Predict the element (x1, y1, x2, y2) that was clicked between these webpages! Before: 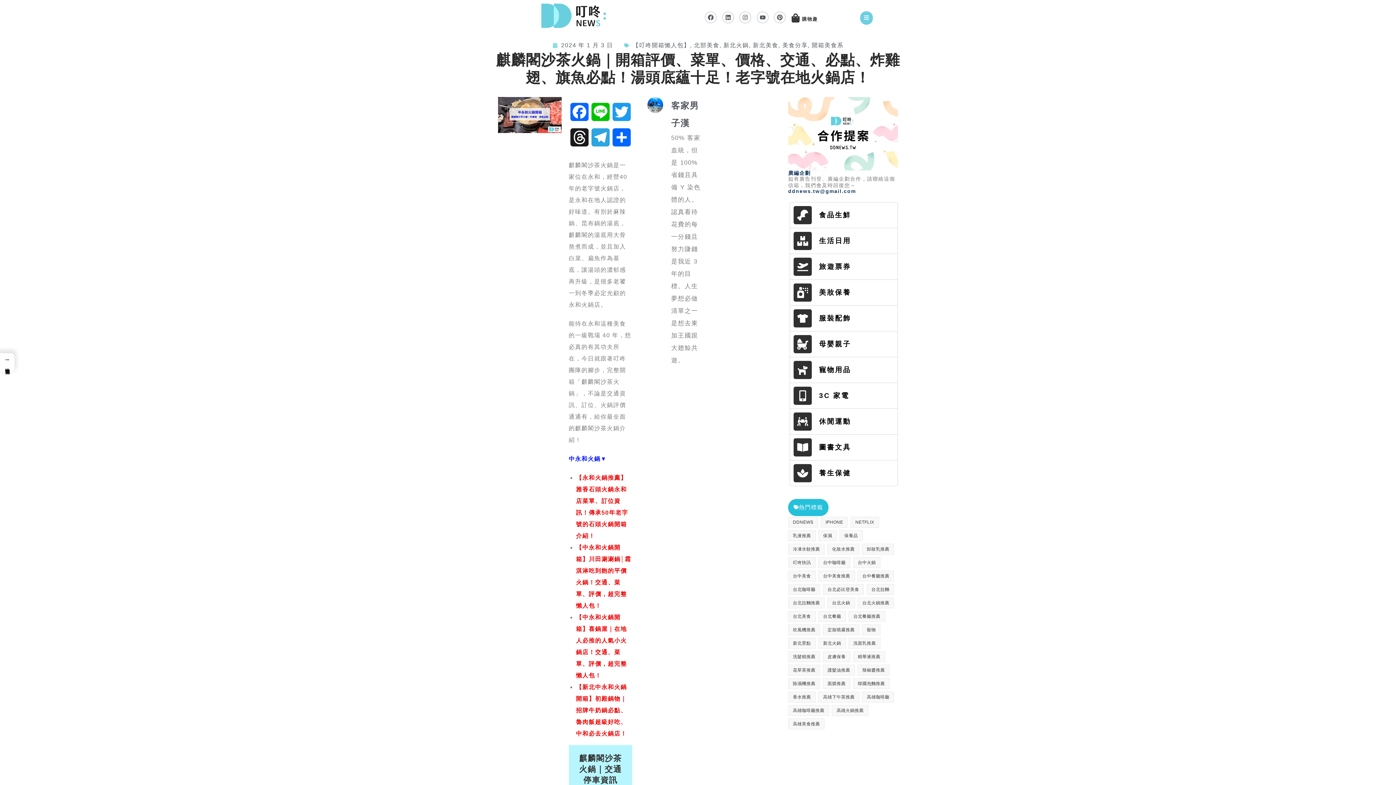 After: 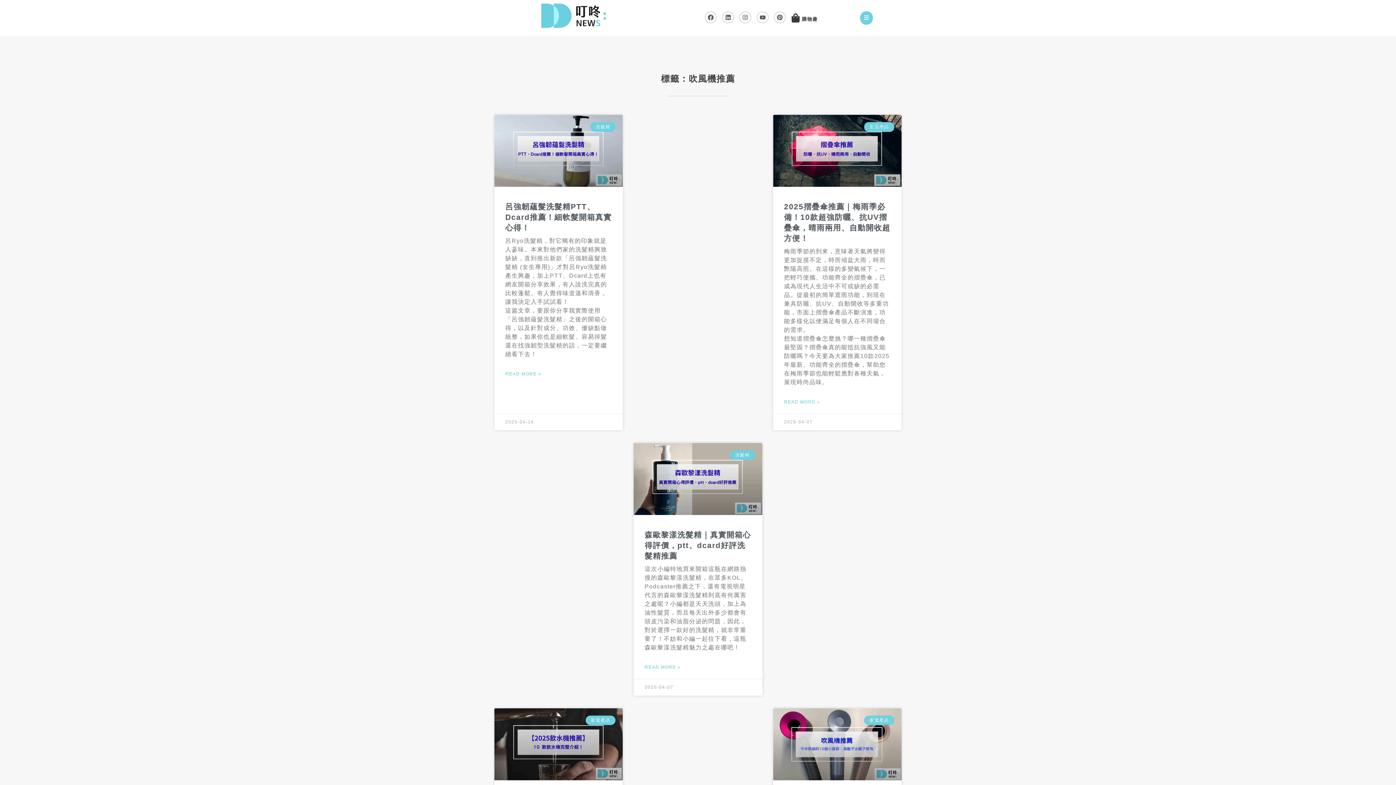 Action: label: 吹風機推薦 (13 個項目) bbox: (788, 624, 820, 635)